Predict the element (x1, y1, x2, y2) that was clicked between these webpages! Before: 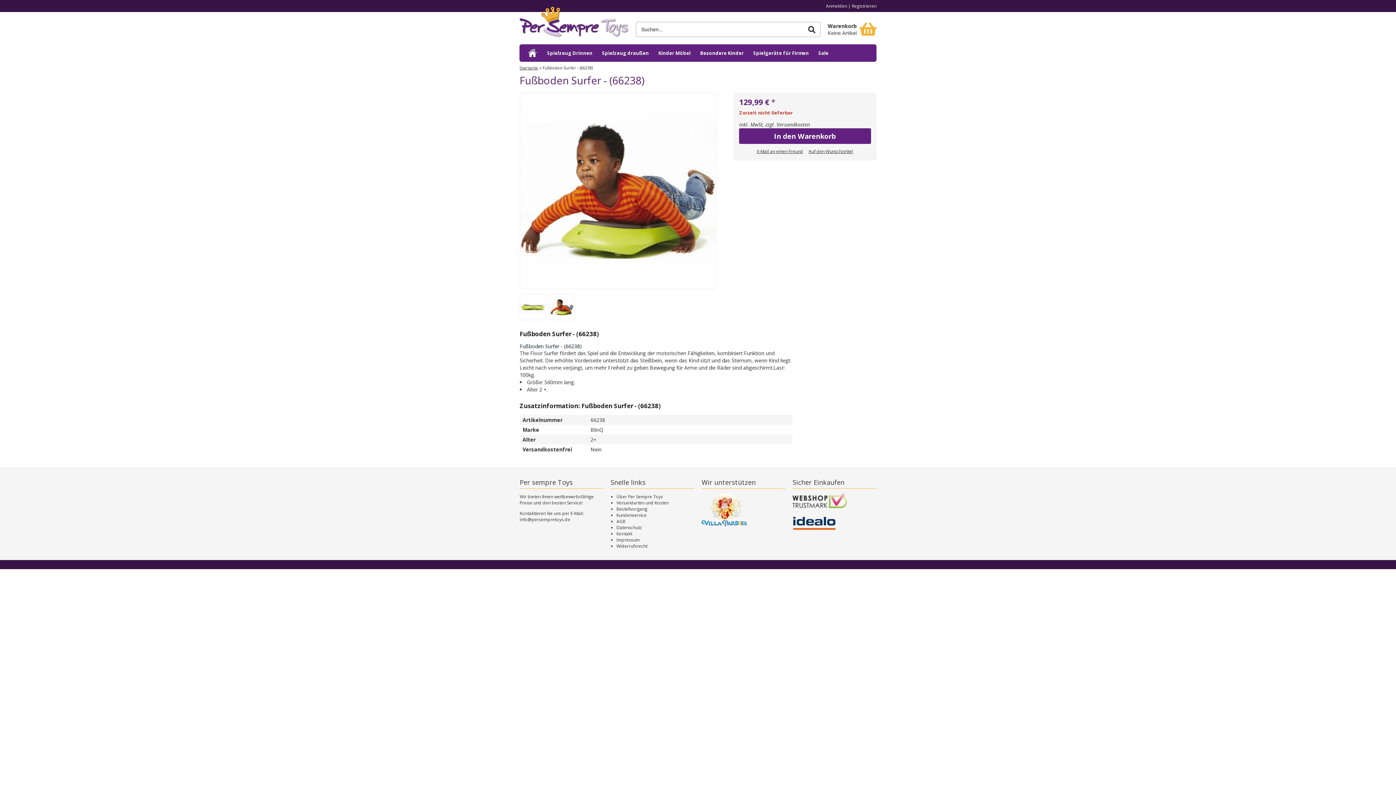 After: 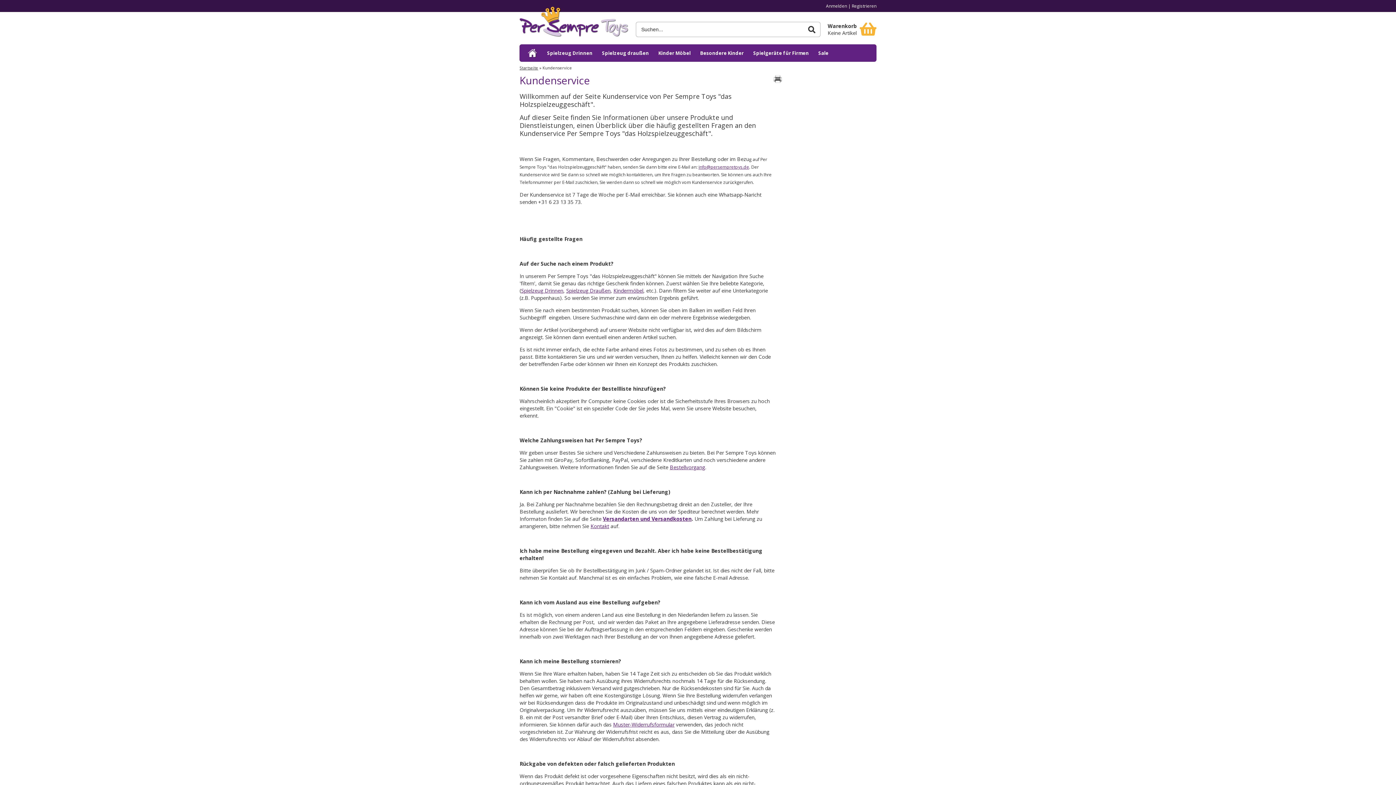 Action: bbox: (616, 512, 646, 518) label: Kundenservice